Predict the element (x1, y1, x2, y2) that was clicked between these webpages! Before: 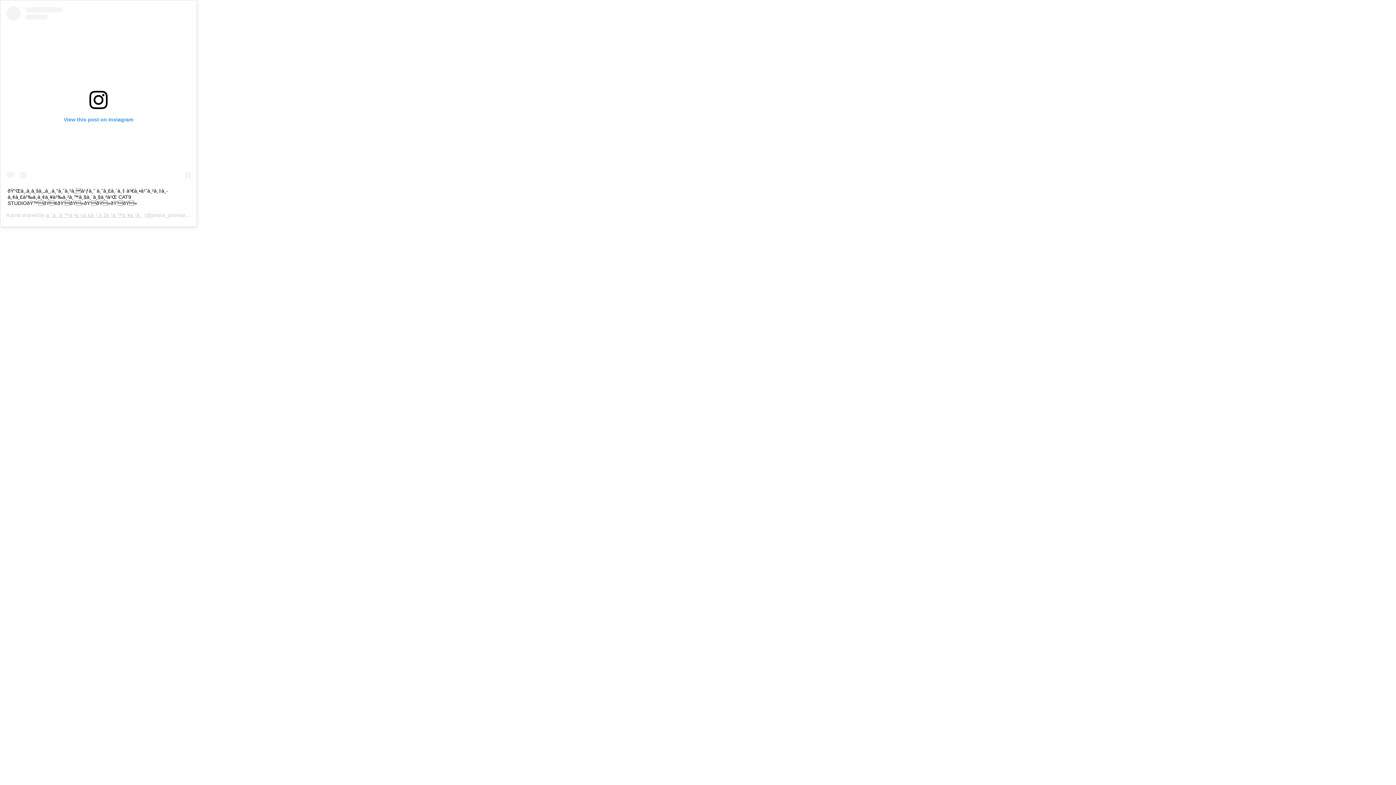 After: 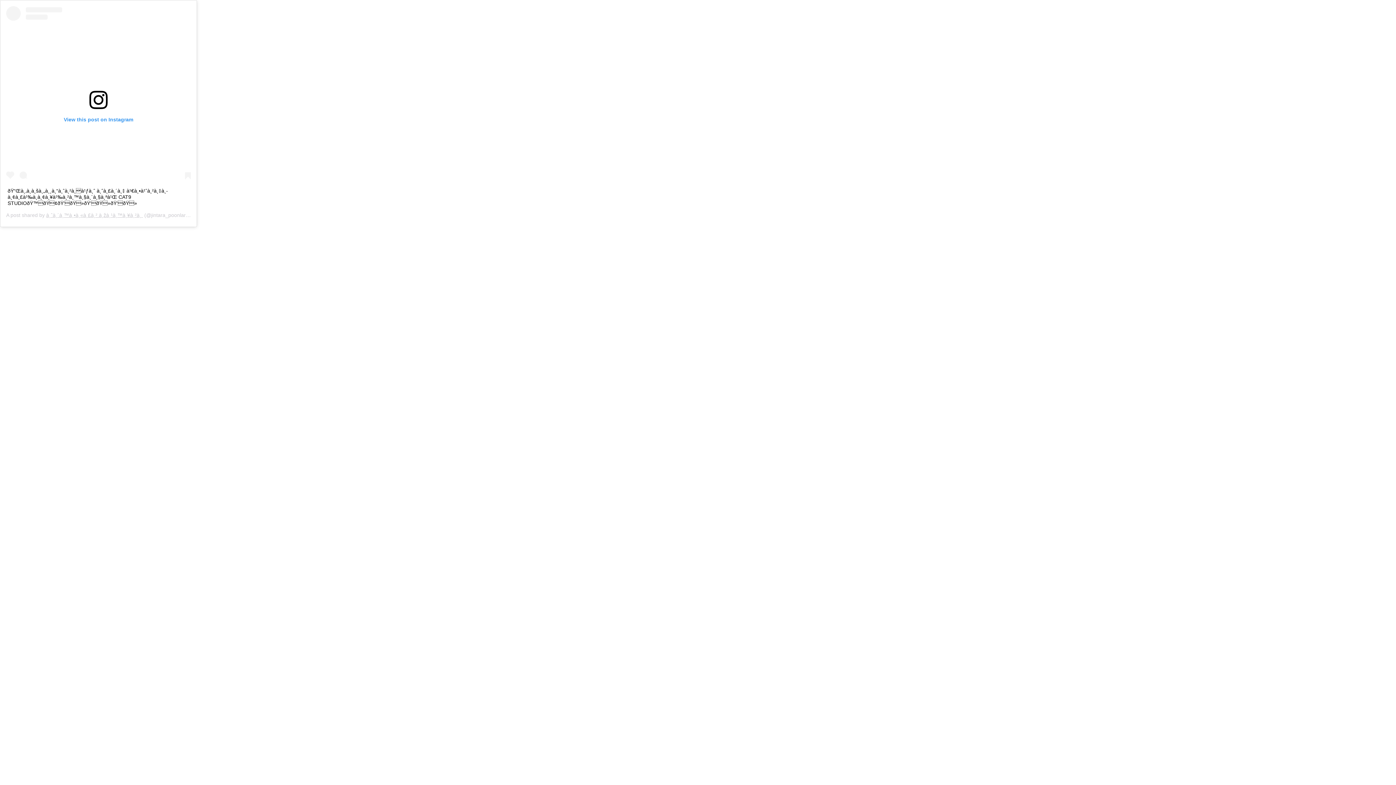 Action: label: à¸ˆà¸´à¸™à¸•à¸«à¸£à¸² à¸žà¸¹à¸™à¸¥à¸²à¸  bbox: (46, 212, 142, 218)